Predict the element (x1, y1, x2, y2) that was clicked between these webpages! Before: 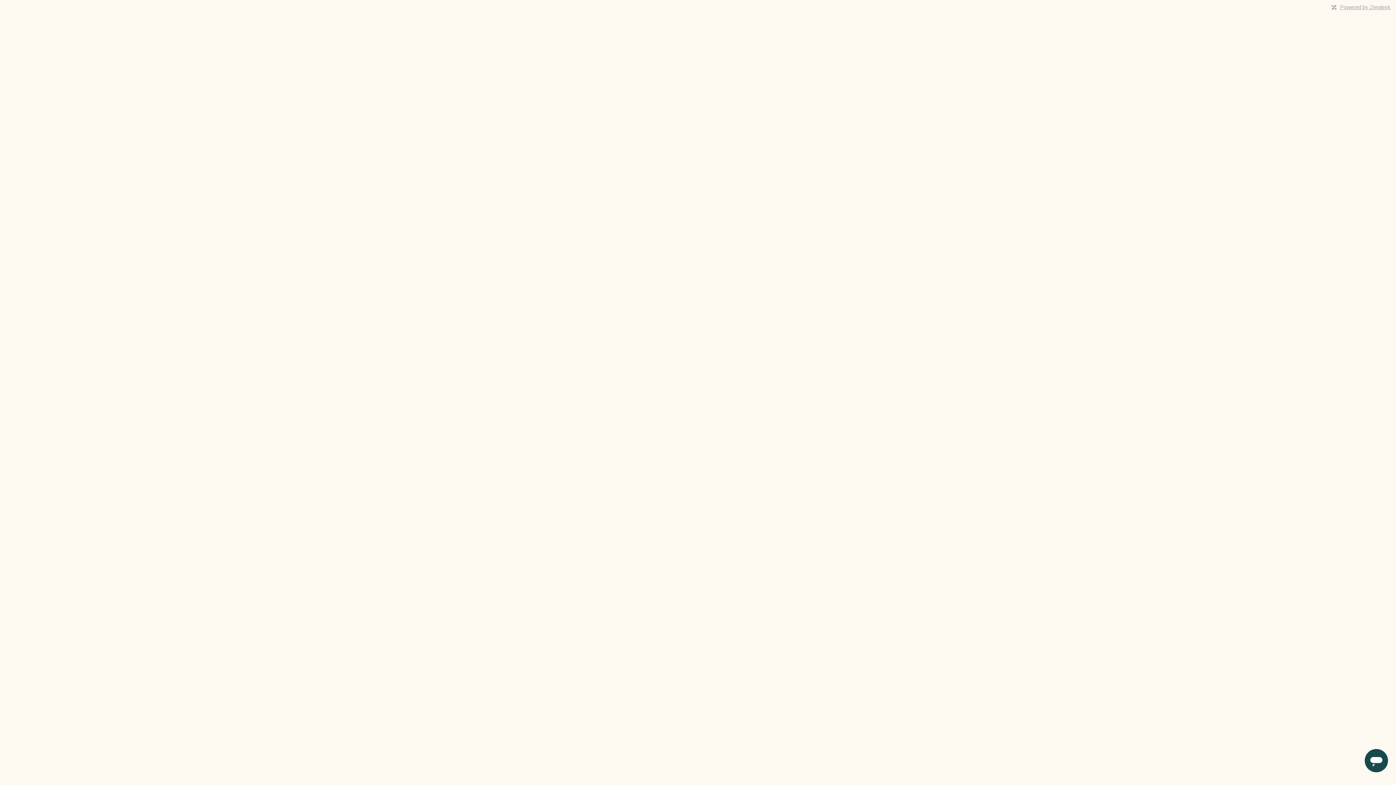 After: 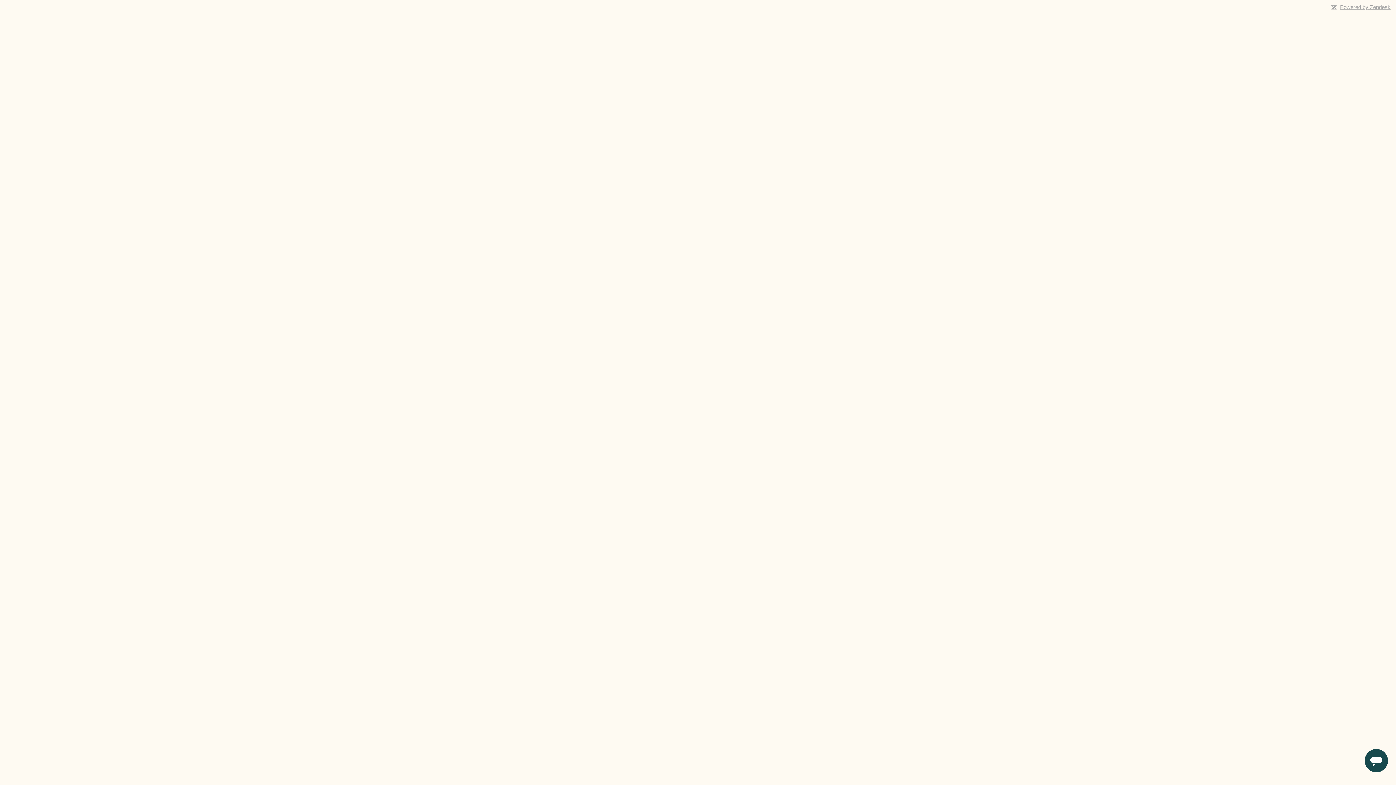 Action: bbox: (1340, 4, 1390, 10) label: Powered by Zendesk